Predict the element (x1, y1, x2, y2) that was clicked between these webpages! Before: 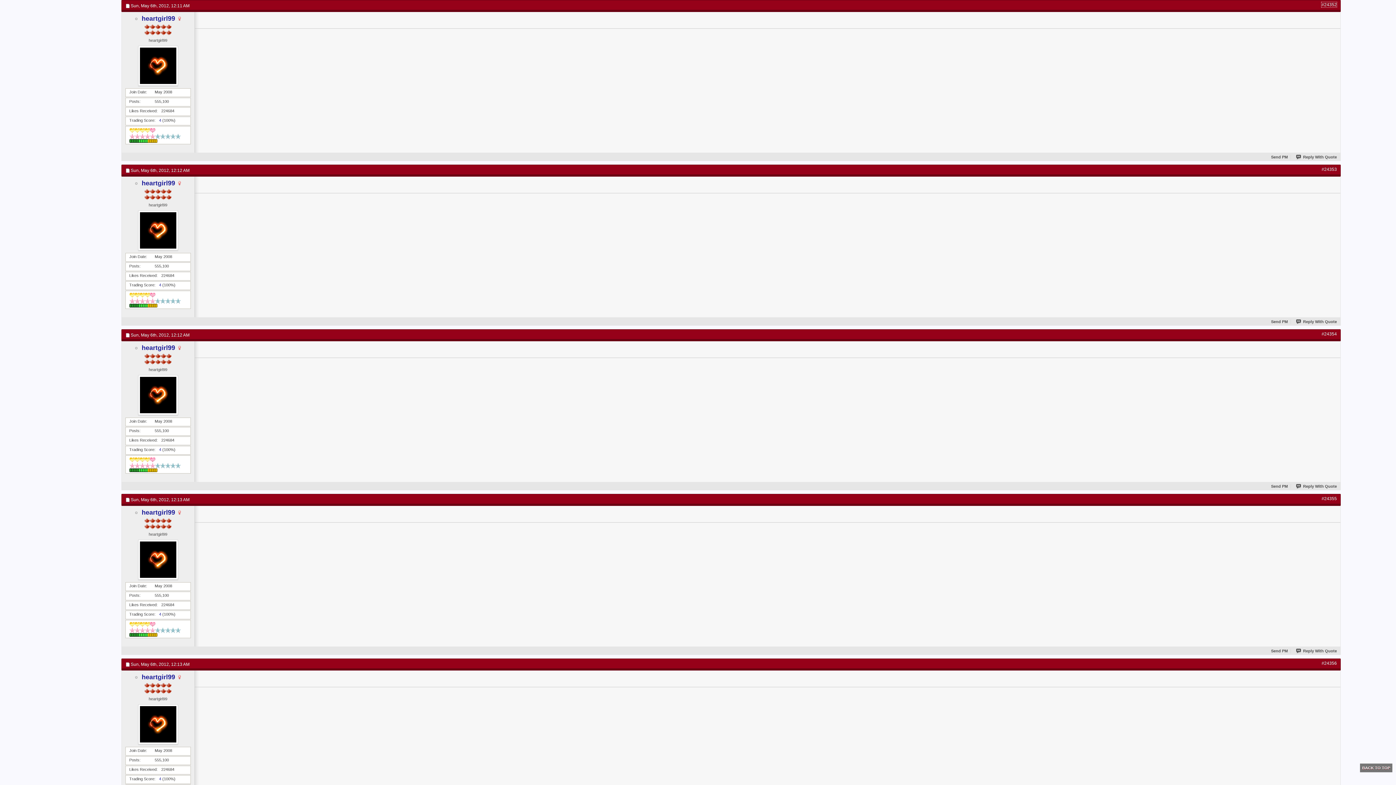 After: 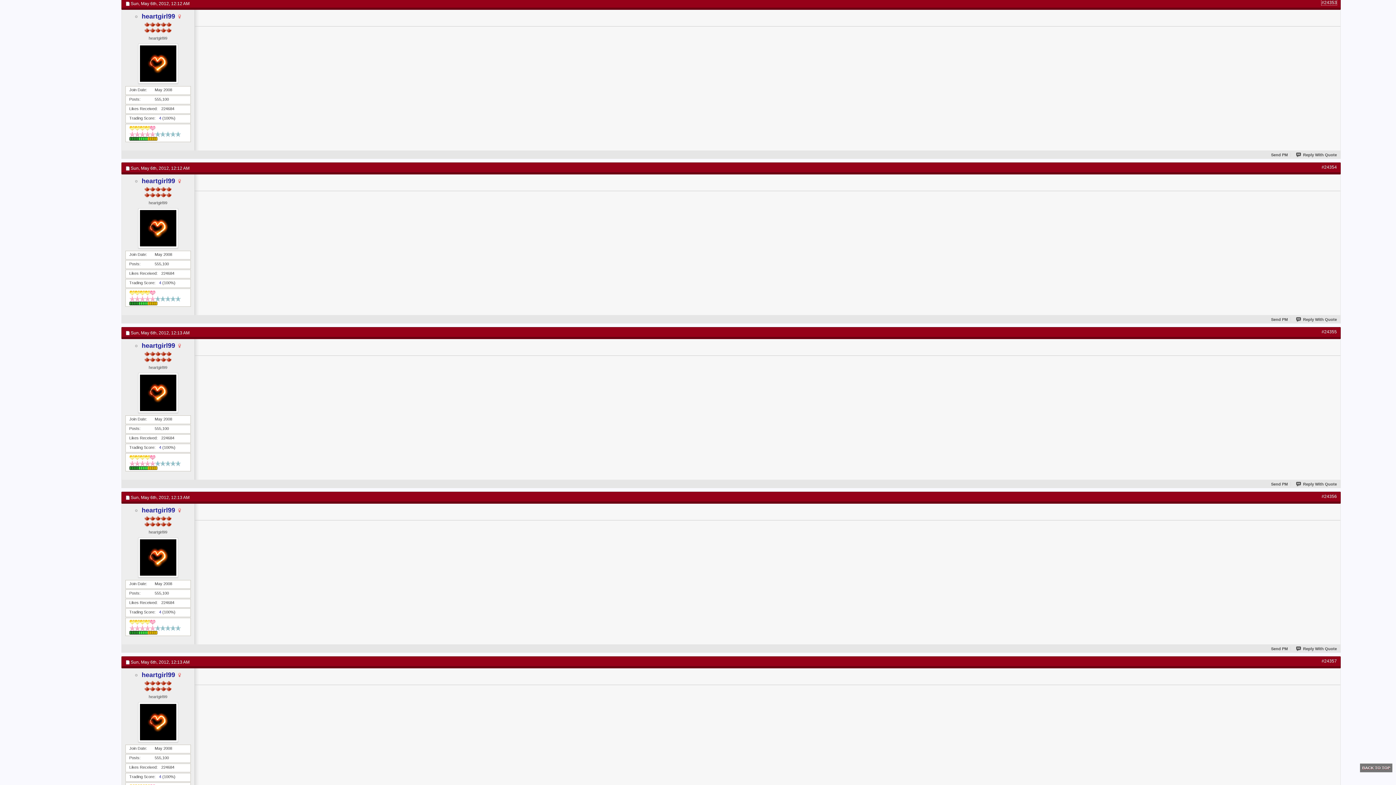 Action: label: #24353 bbox: (1321, 167, 1337, 172)